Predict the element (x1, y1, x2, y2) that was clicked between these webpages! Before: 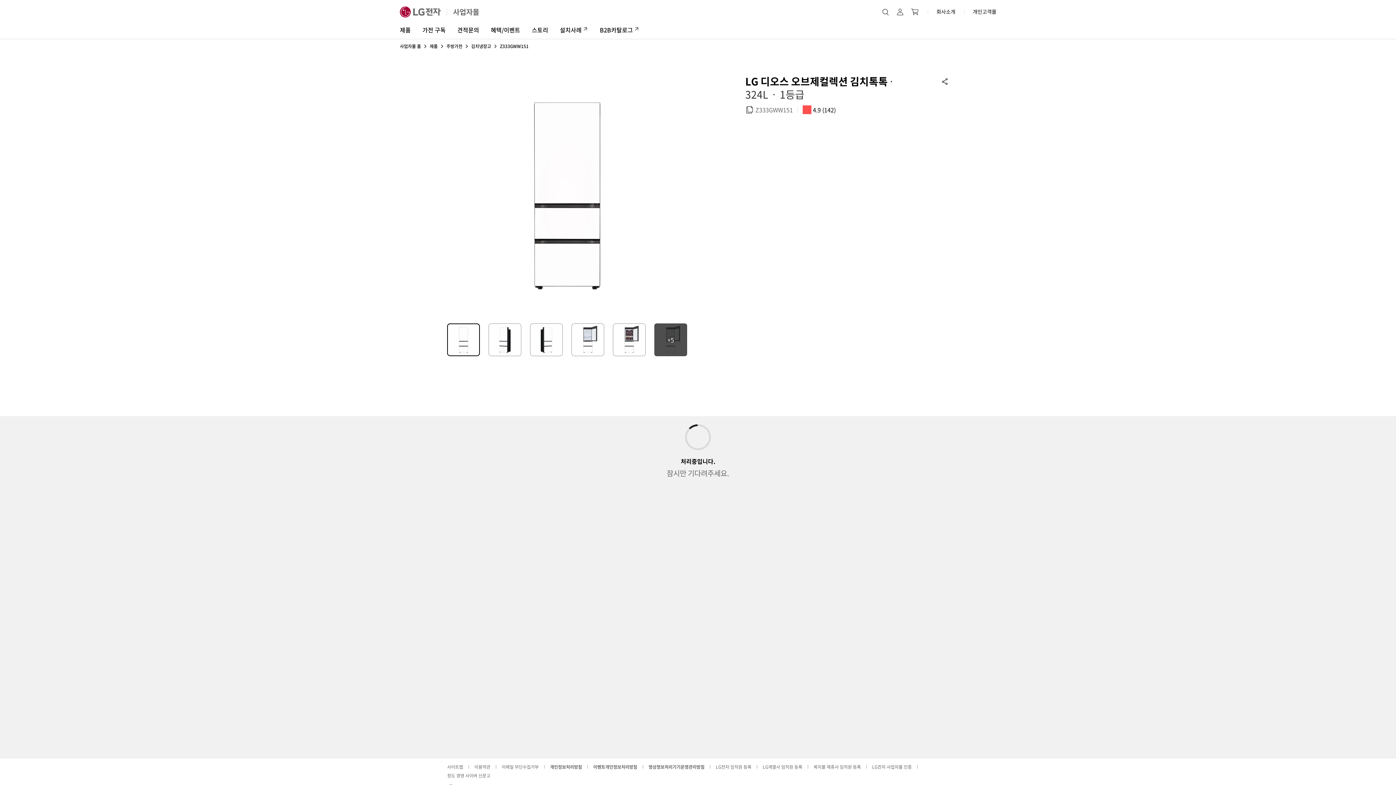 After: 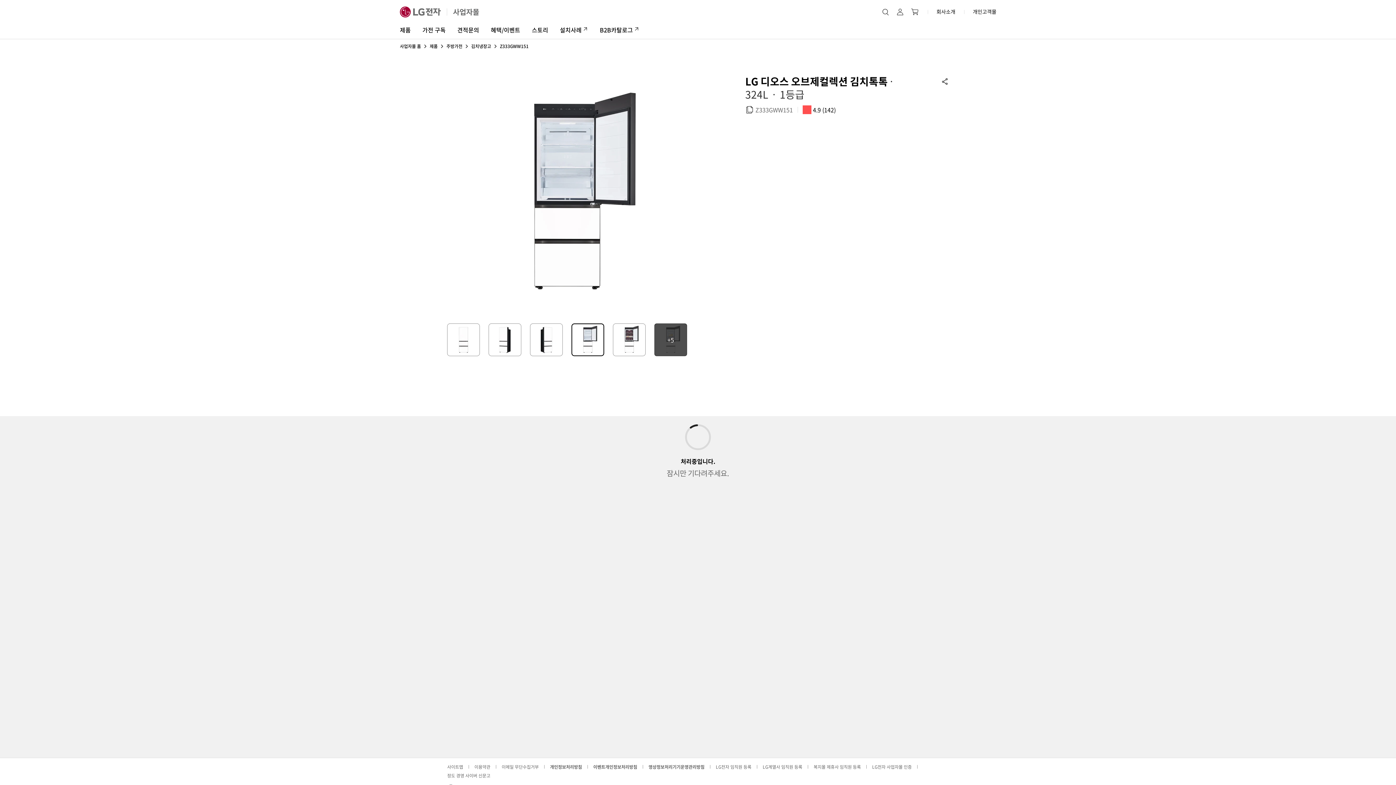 Action: bbox: (571, 323, 604, 356) label: 선택안됨